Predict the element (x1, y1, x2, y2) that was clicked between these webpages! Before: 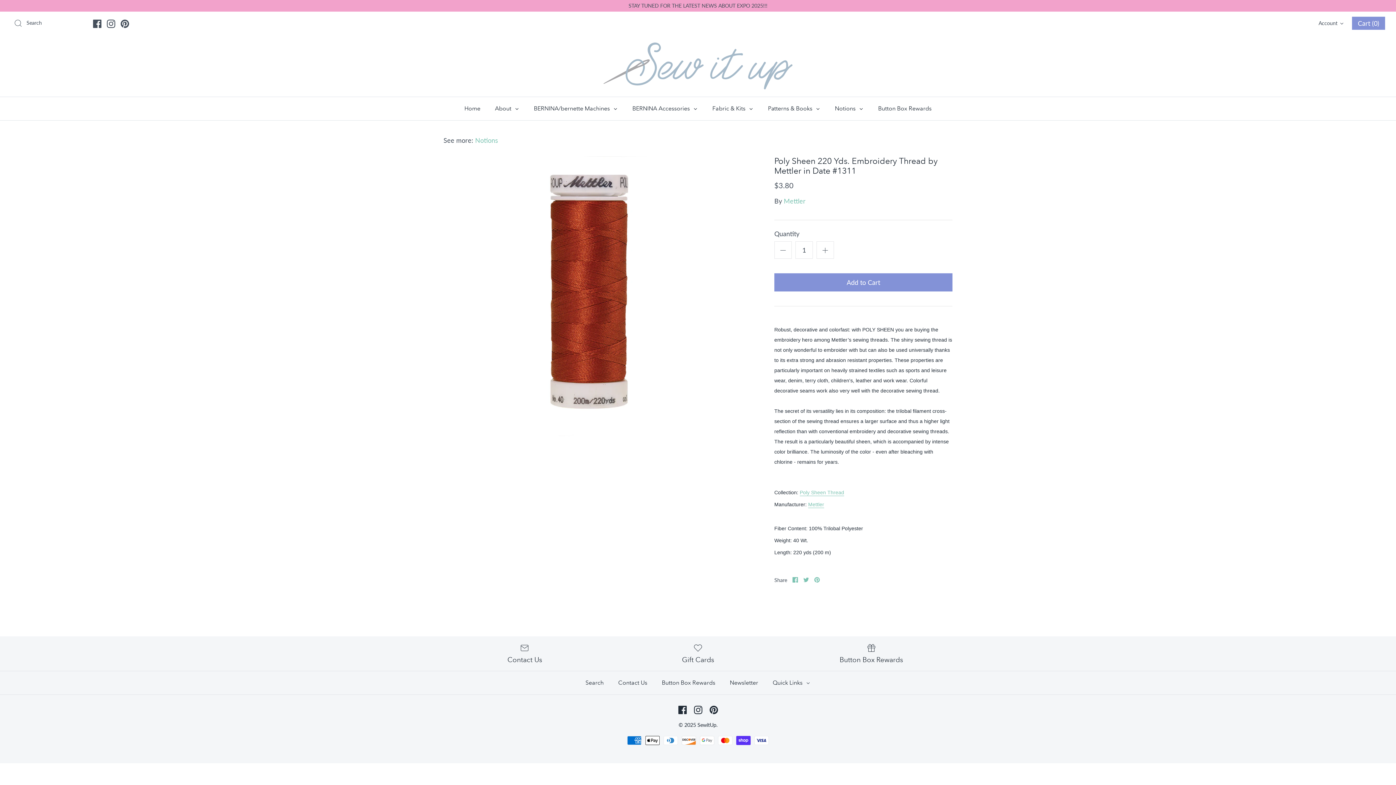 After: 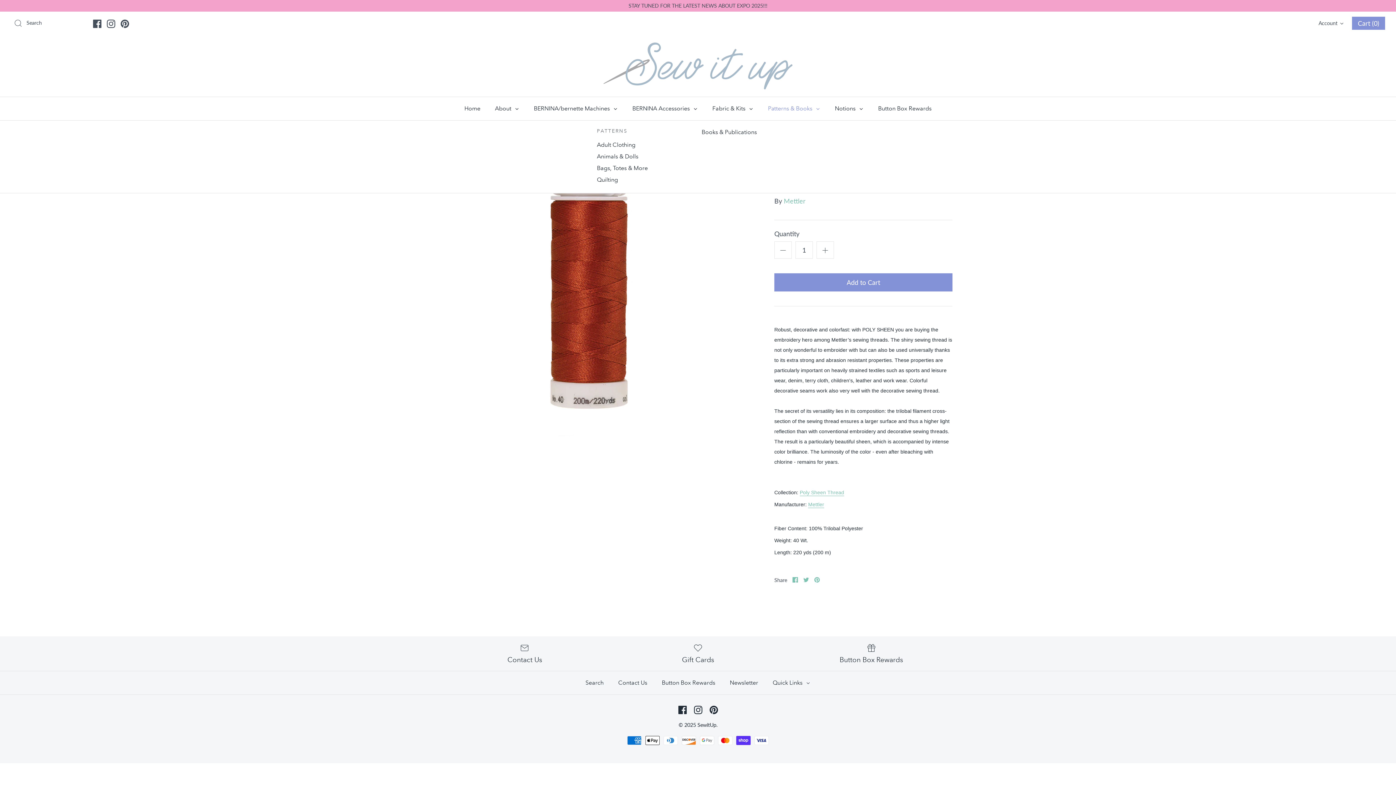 Action: bbox: (761, 97, 827, 120) label: Patterns & Books 